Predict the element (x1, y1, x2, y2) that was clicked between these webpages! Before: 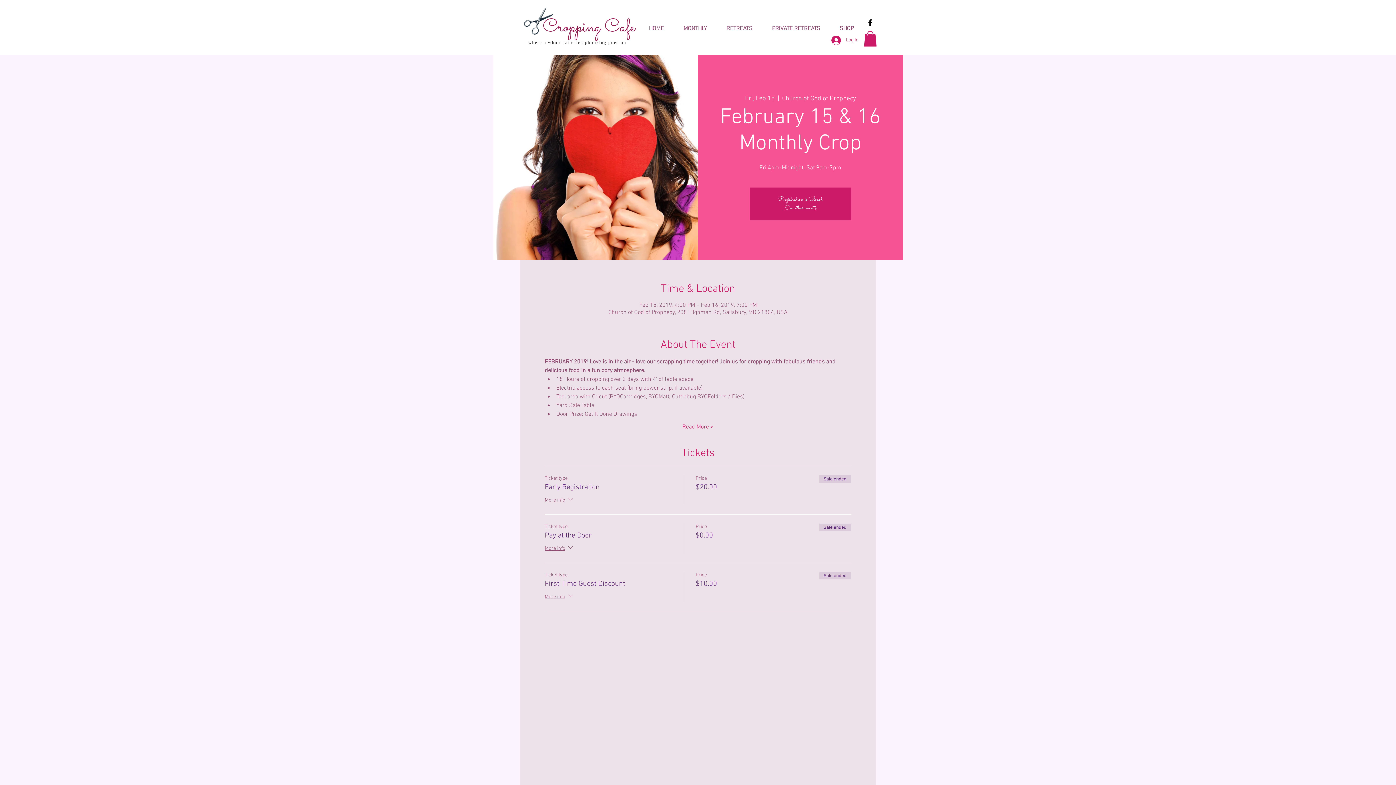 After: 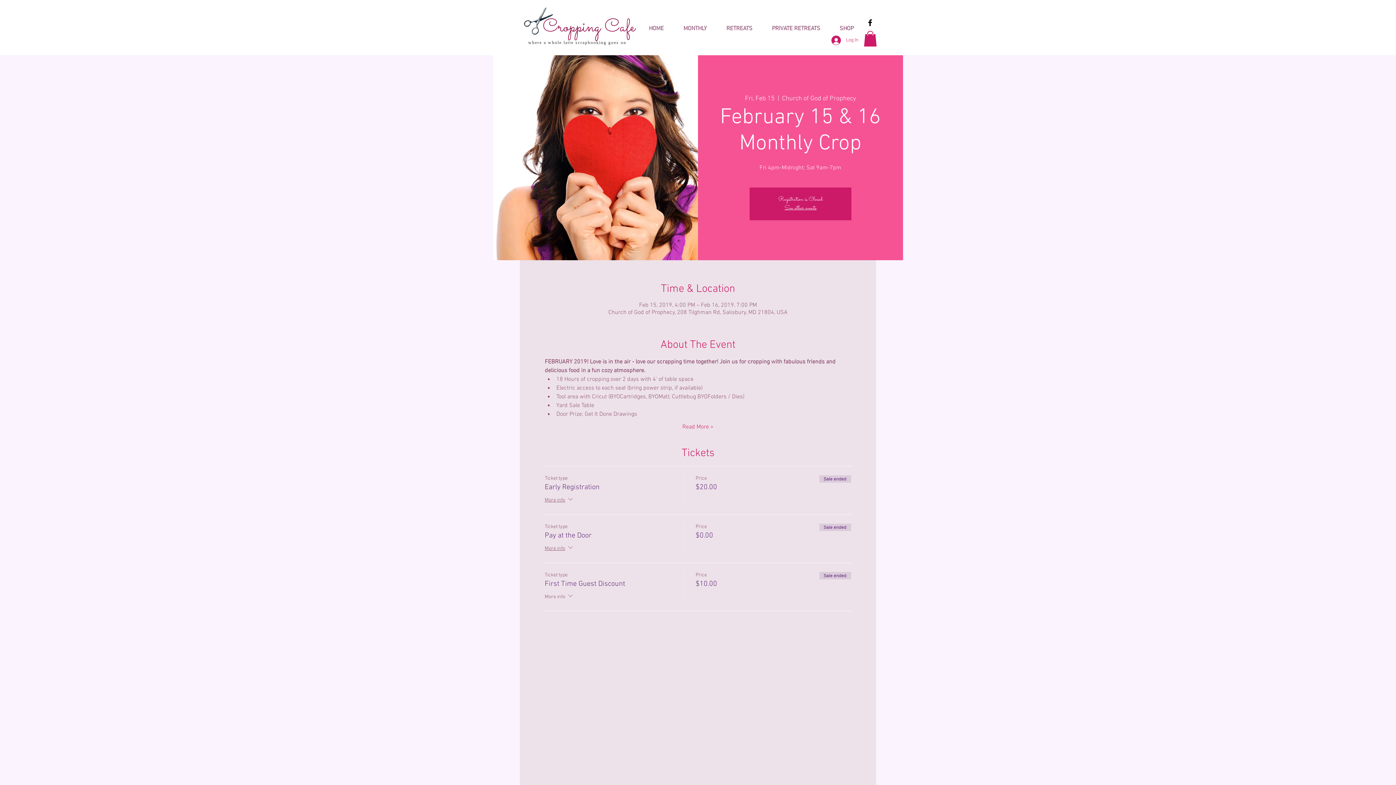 Action: bbox: (544, 592, 574, 602) label: More info